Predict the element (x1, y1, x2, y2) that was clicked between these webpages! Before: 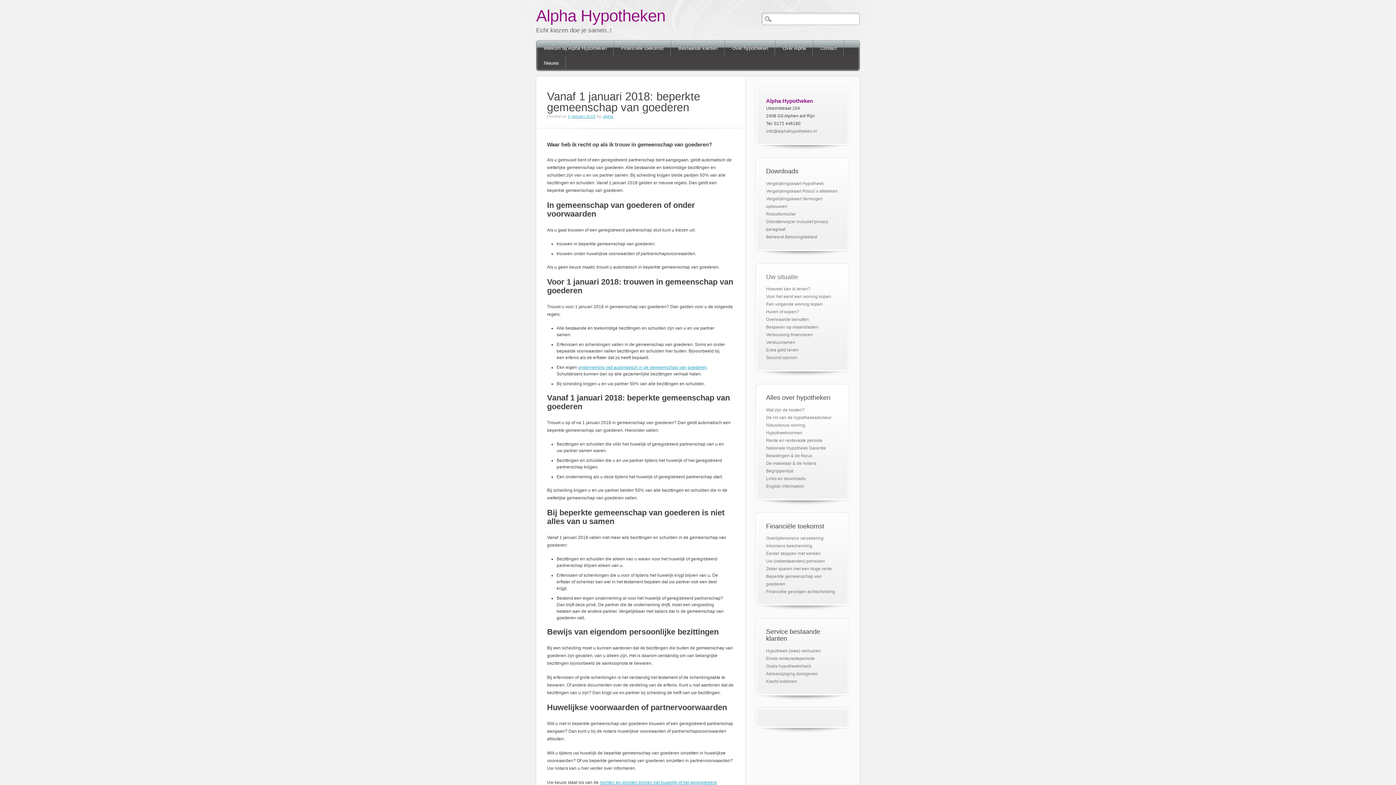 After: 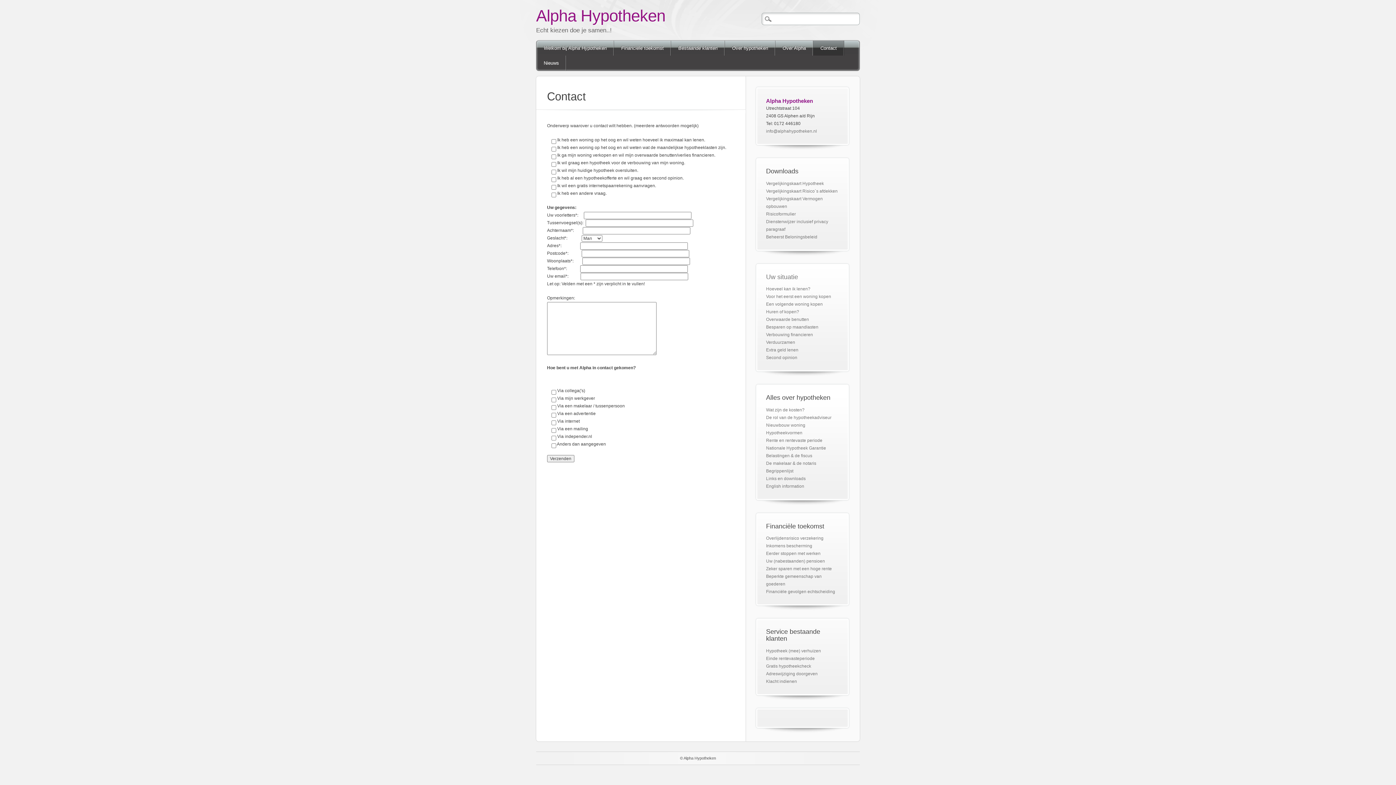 Action: bbox: (813, 40, 844, 55) label: Contact